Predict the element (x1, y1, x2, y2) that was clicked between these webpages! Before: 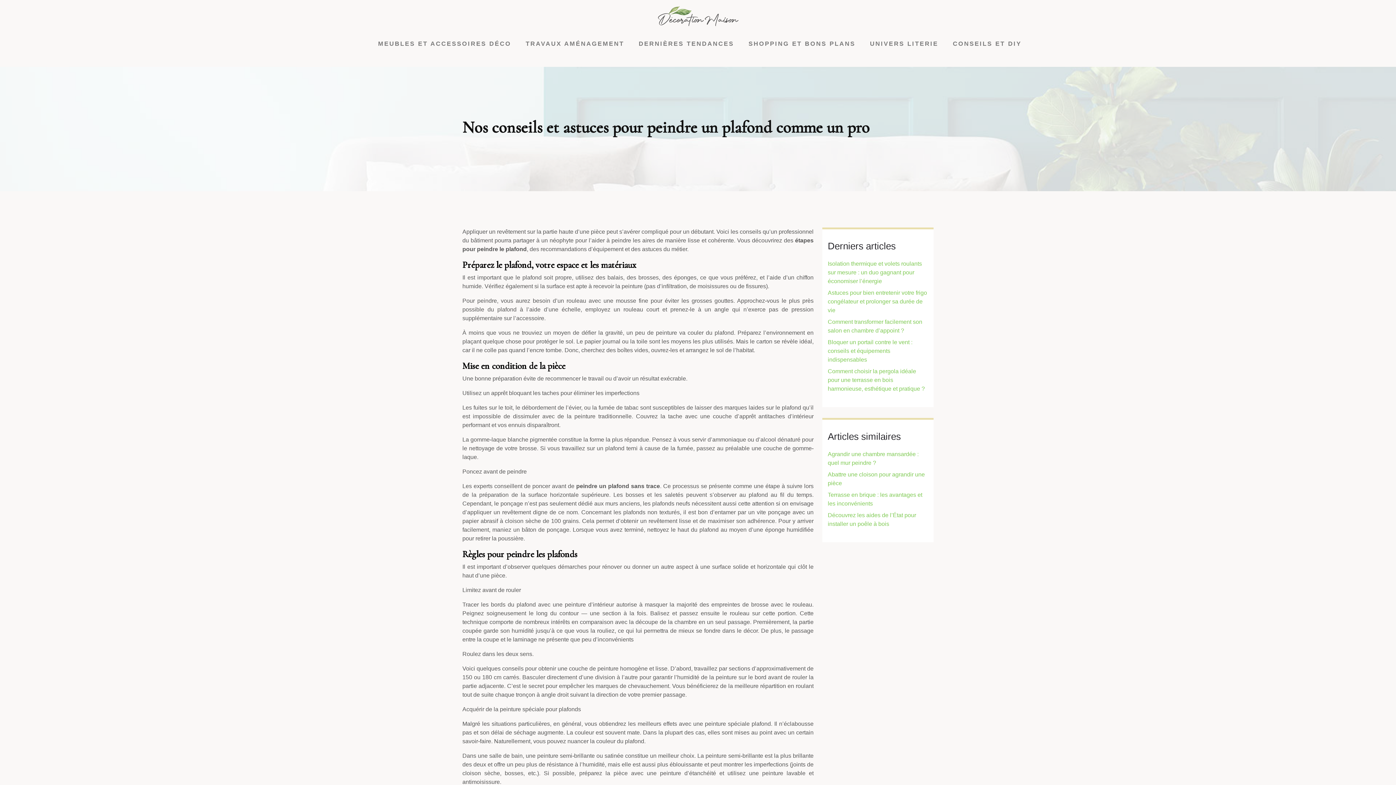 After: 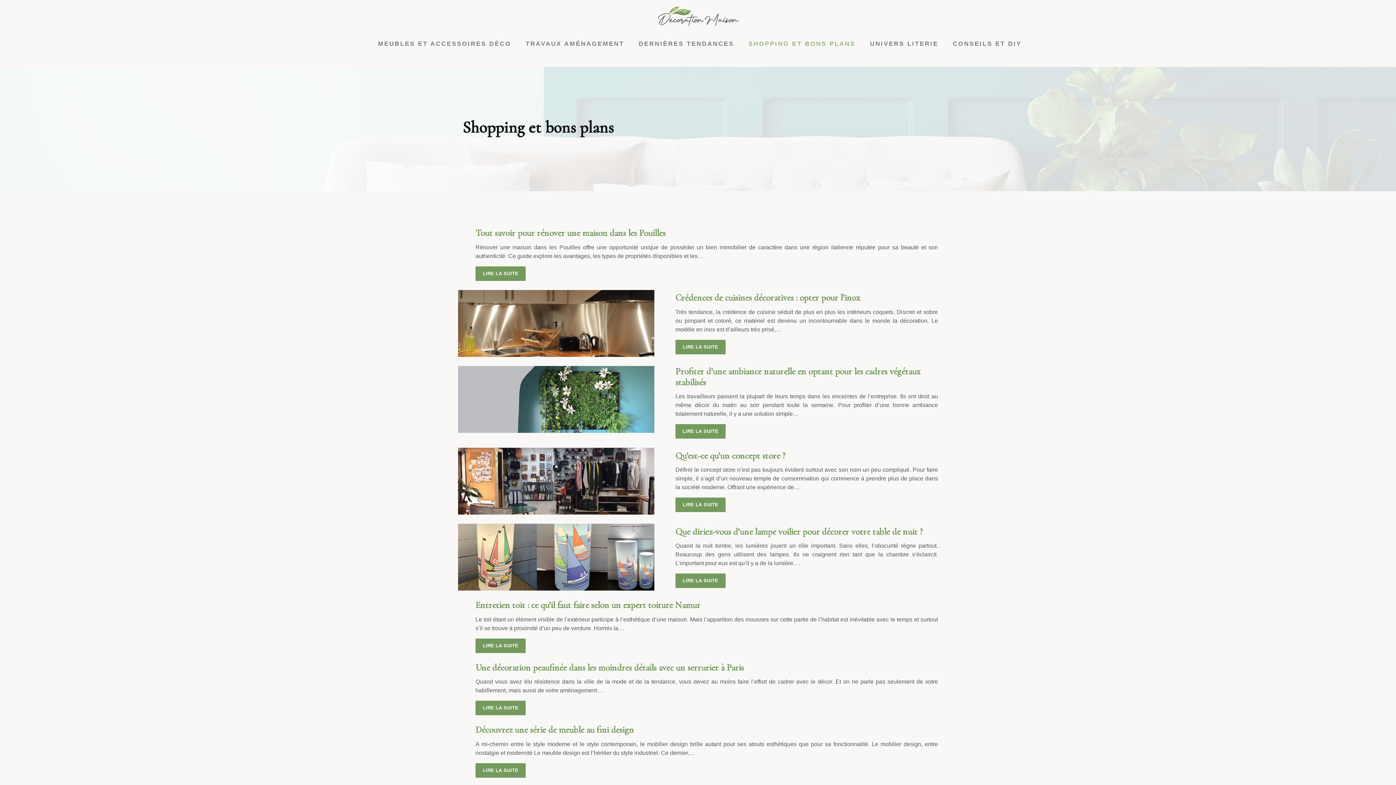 Action: label: SHOPPING ET BONS PLANS bbox: (745, 29, 859, 58)